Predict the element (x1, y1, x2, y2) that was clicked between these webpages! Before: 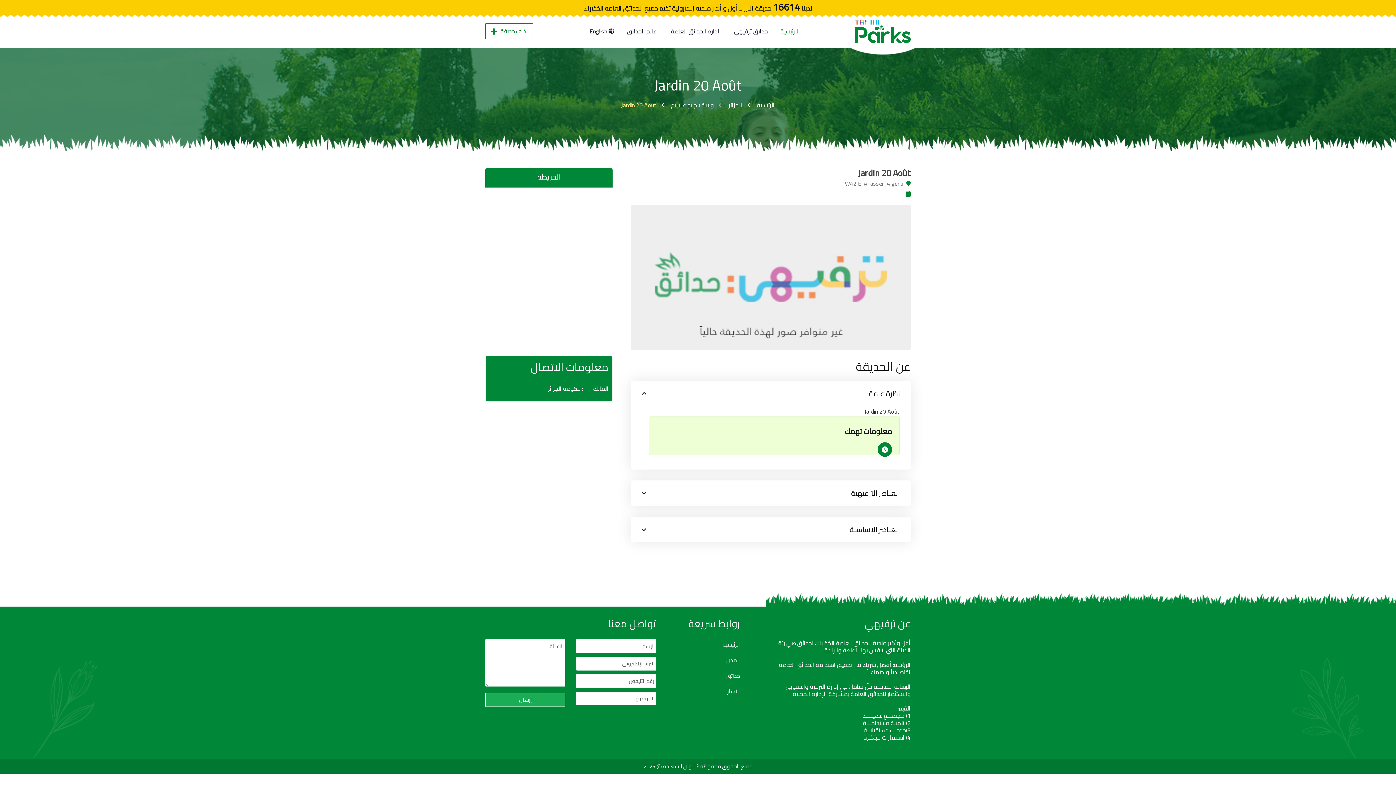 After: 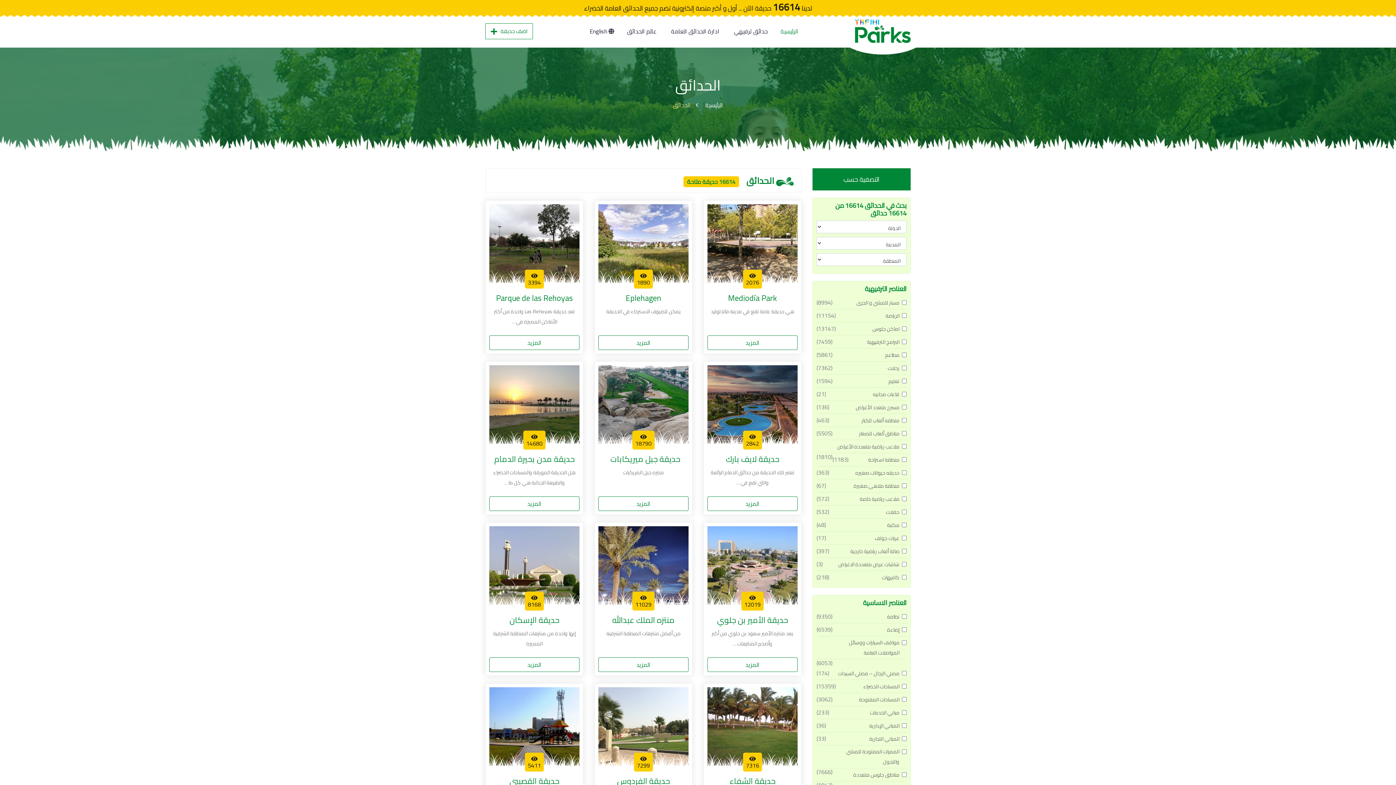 Action: bbox: (726, 672, 740, 680) label: حدائق